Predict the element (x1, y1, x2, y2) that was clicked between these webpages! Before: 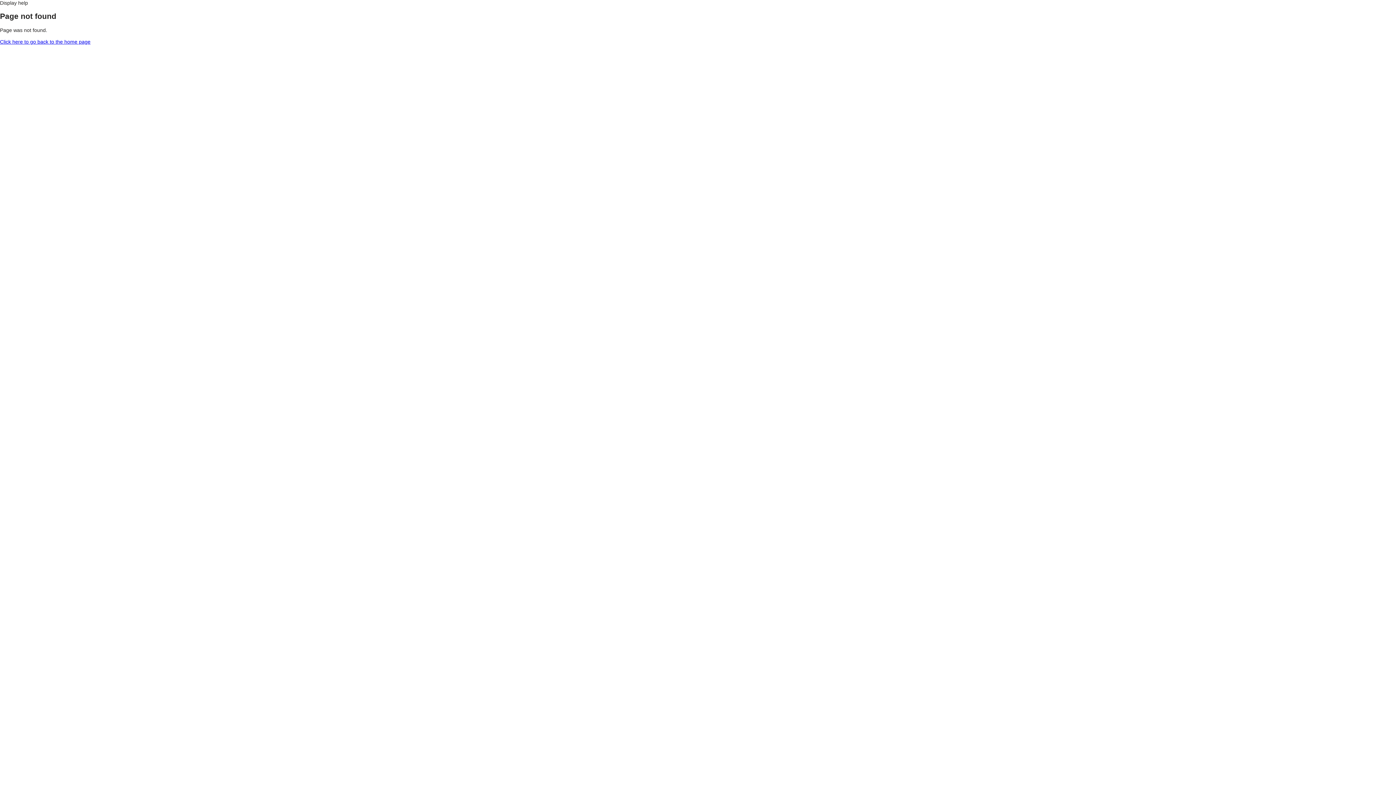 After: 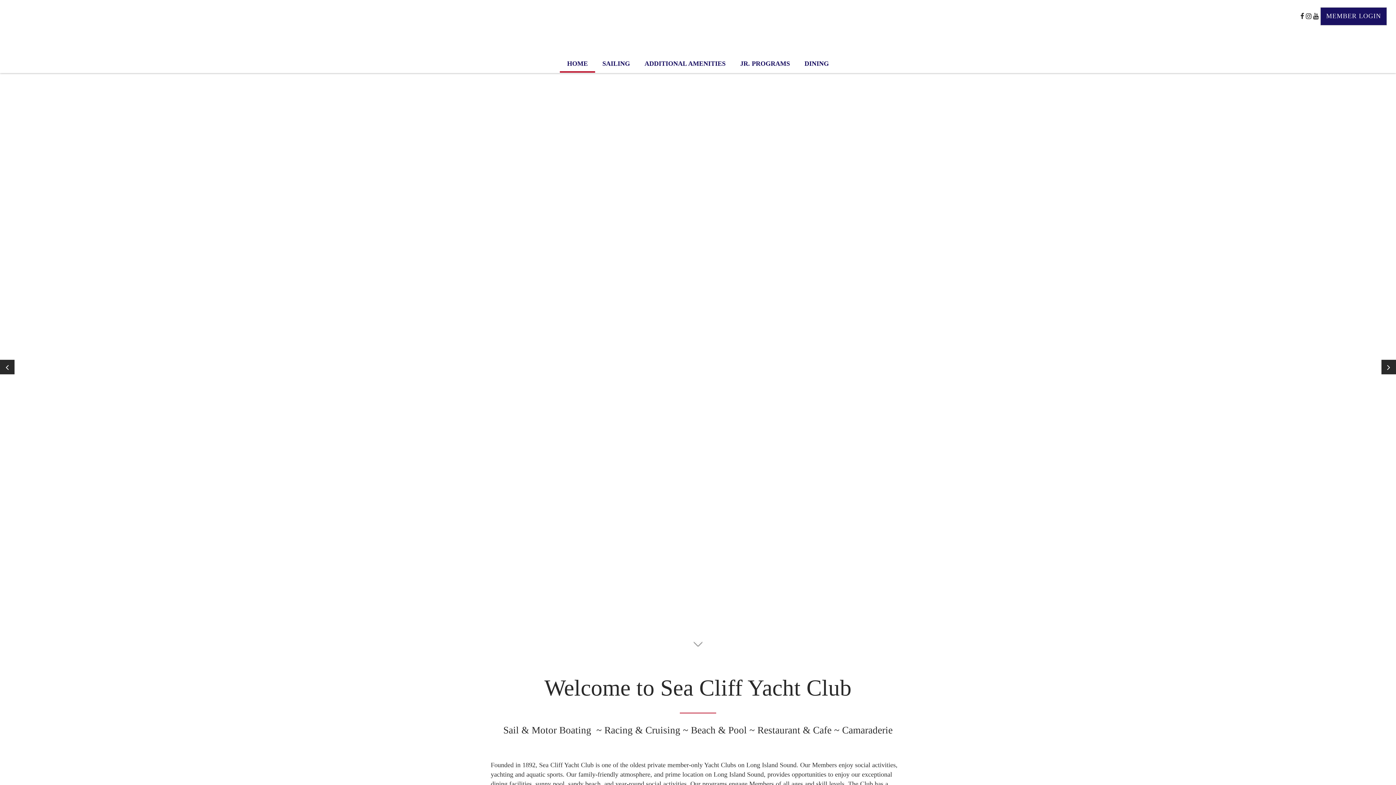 Action: label: Click here to go back to the home page bbox: (0, 38, 90, 44)